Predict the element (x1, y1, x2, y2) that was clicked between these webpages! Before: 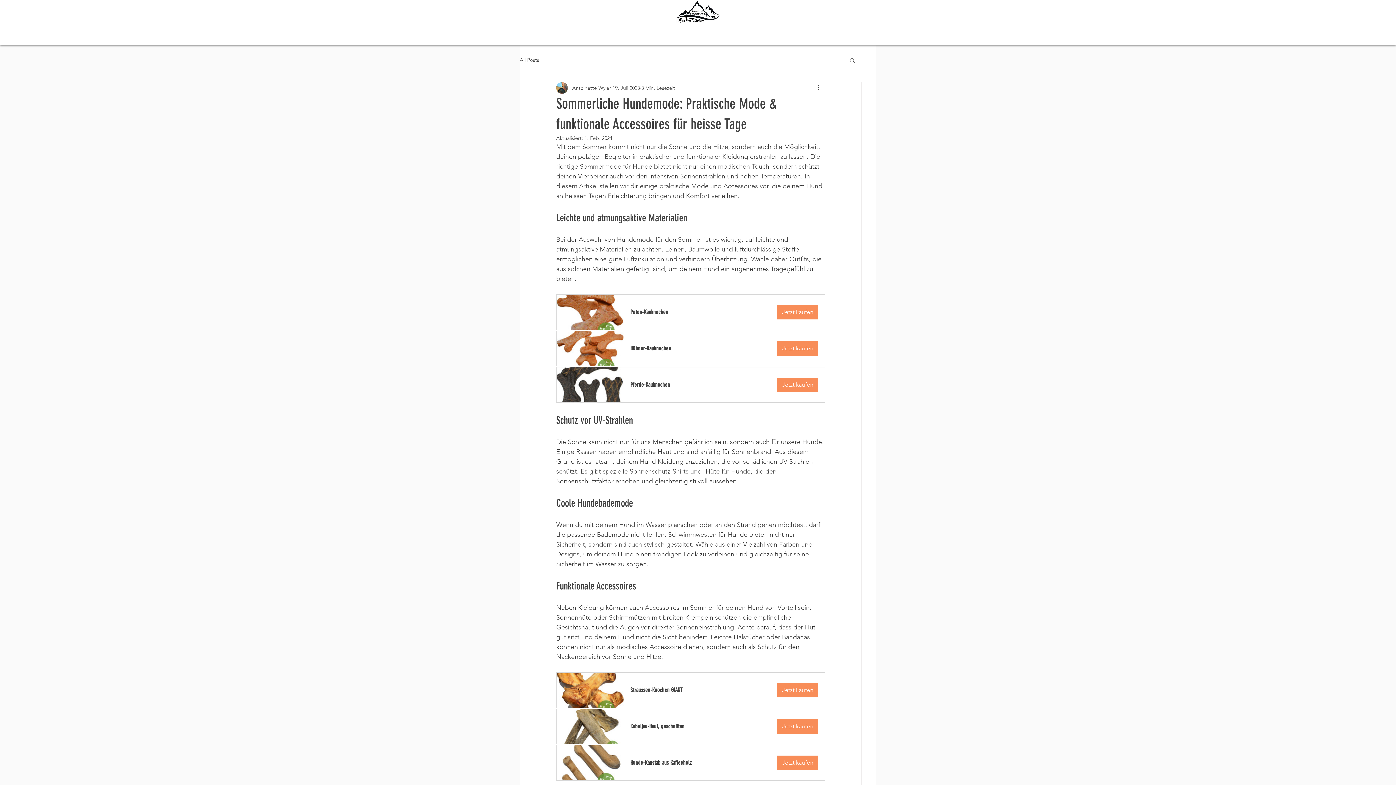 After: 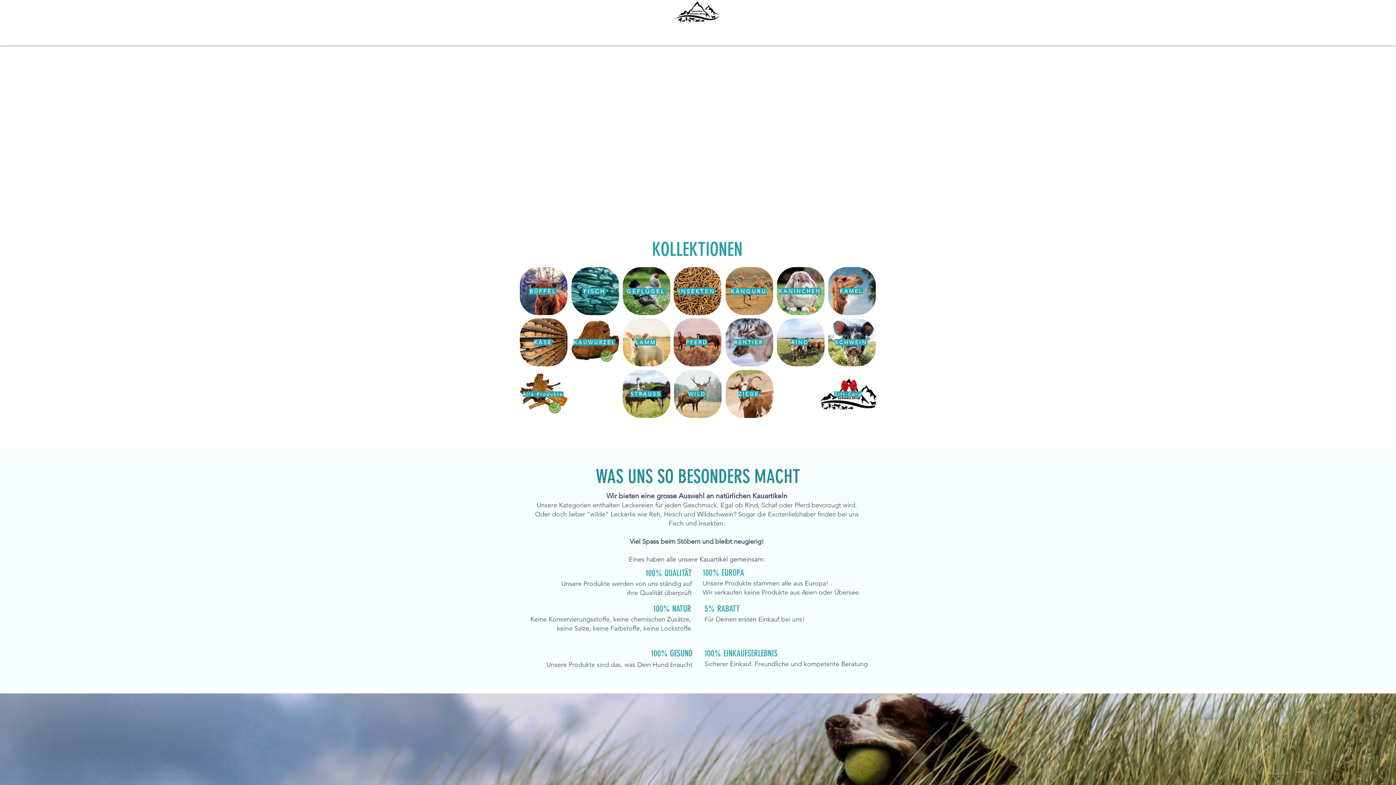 Action: bbox: (676, 0, 719, 24)